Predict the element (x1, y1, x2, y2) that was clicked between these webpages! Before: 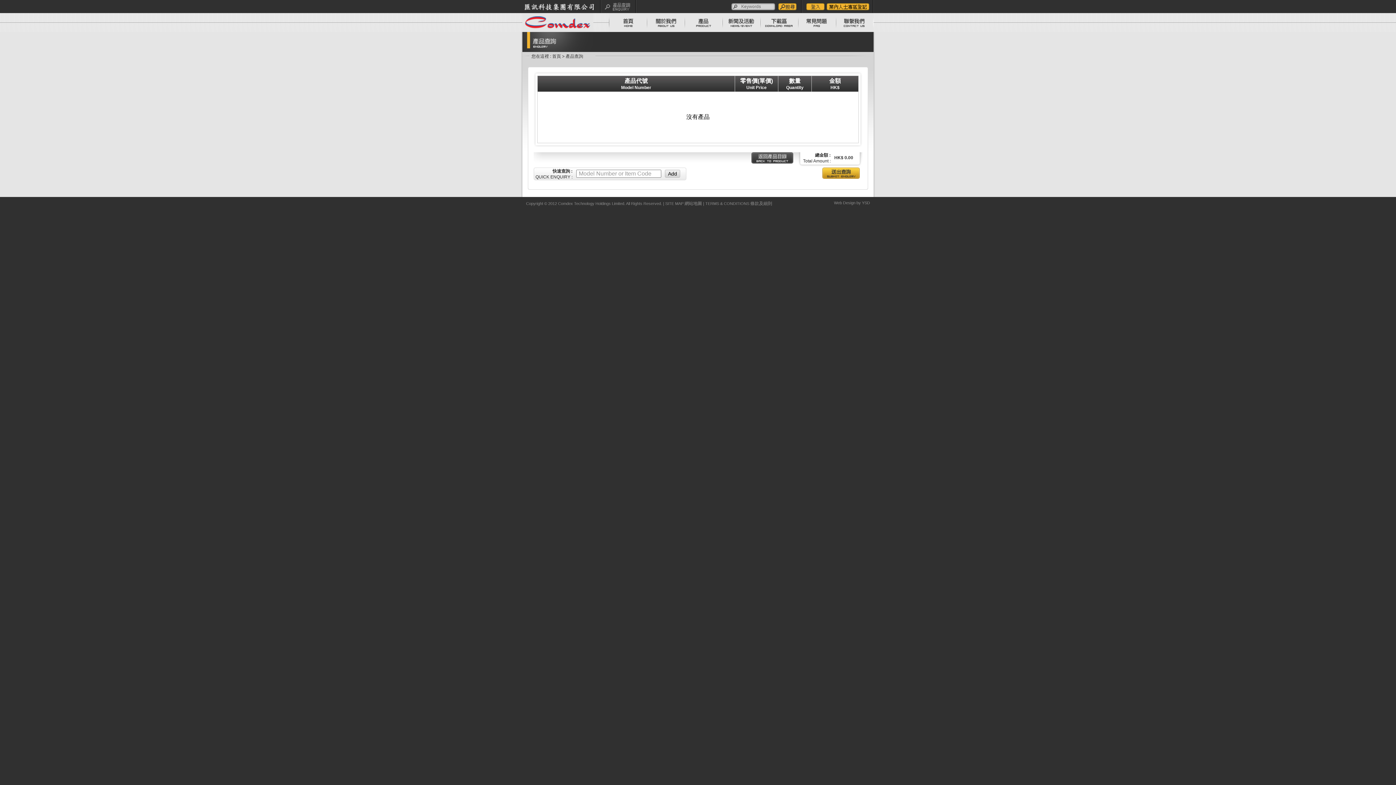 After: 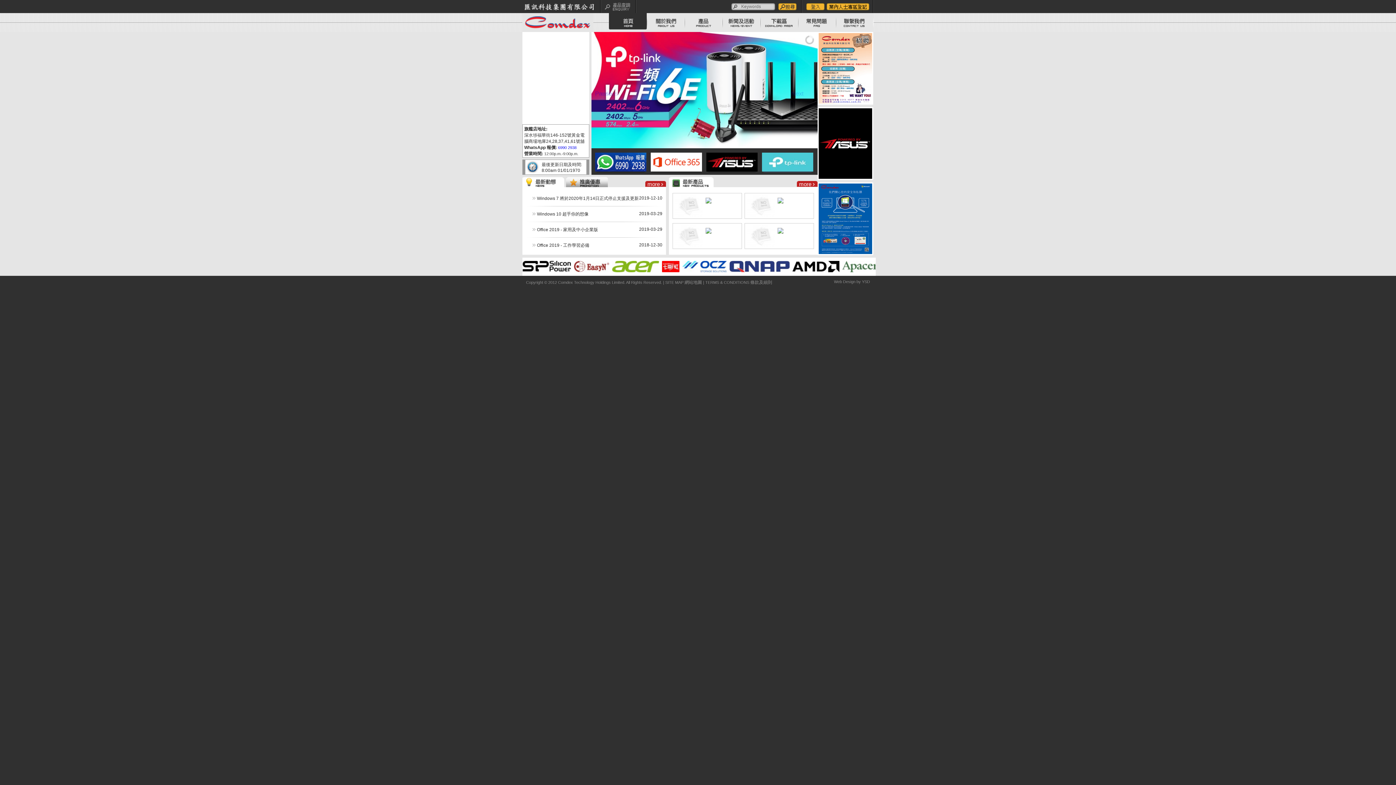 Action: label: 首頁 bbox: (552, 53, 561, 58)